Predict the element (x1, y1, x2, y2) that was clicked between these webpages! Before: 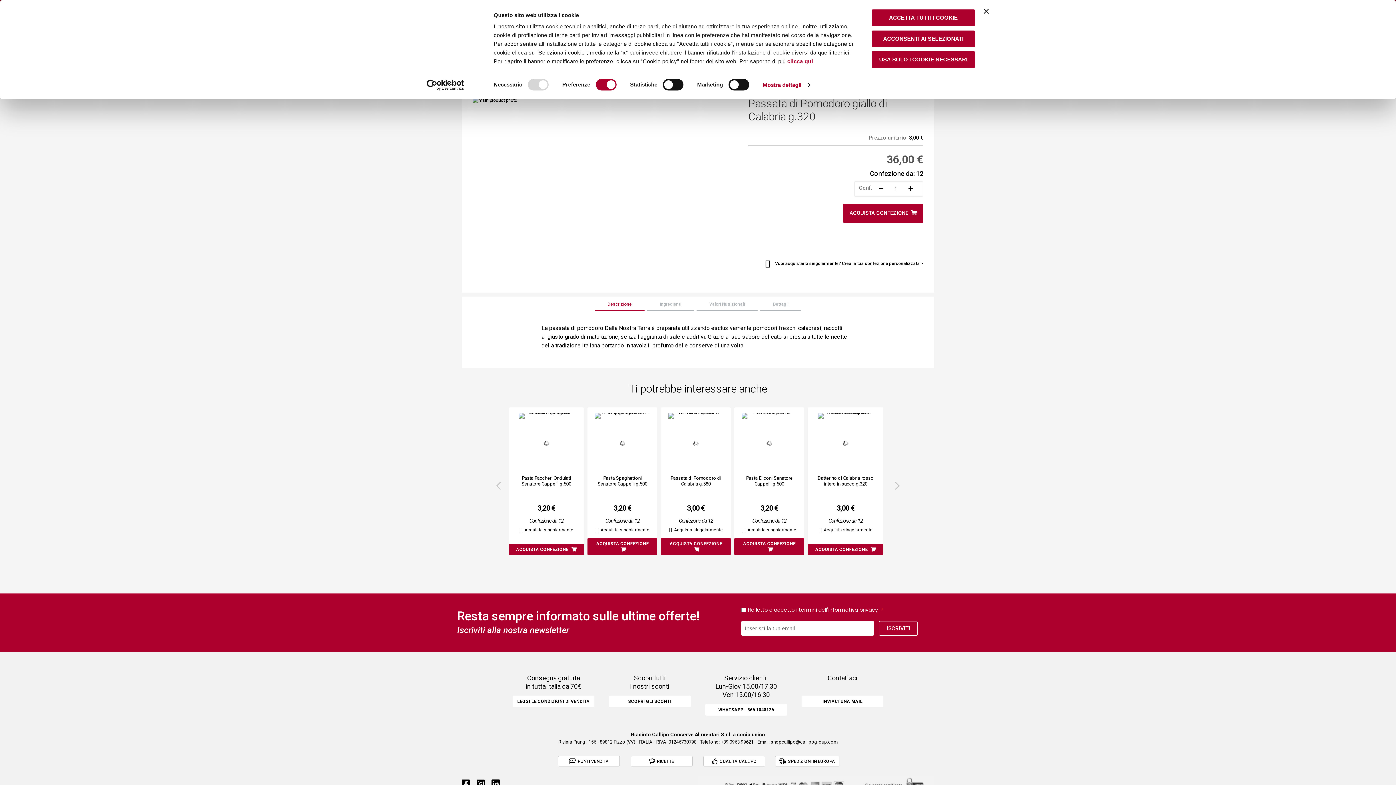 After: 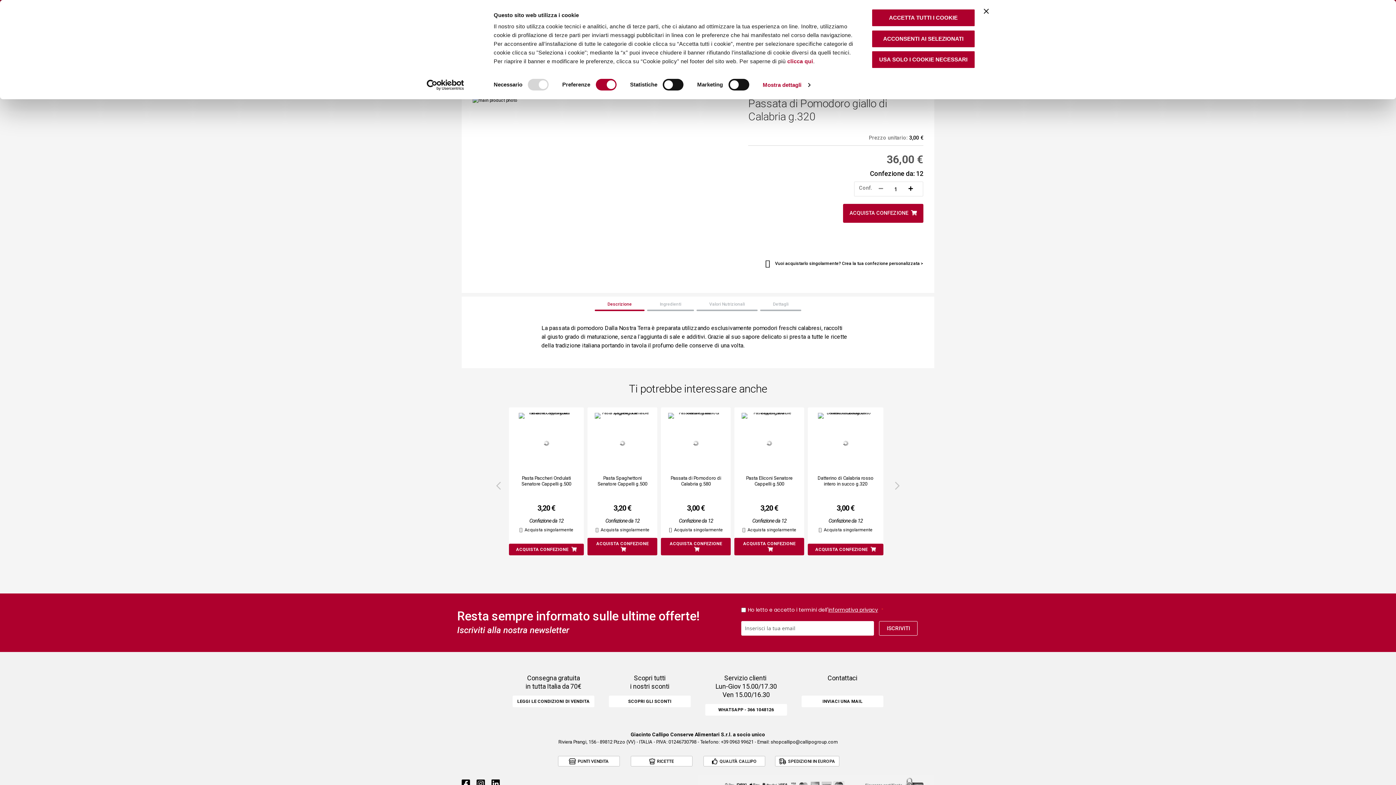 Action: bbox: (873, 183, 888, 194)